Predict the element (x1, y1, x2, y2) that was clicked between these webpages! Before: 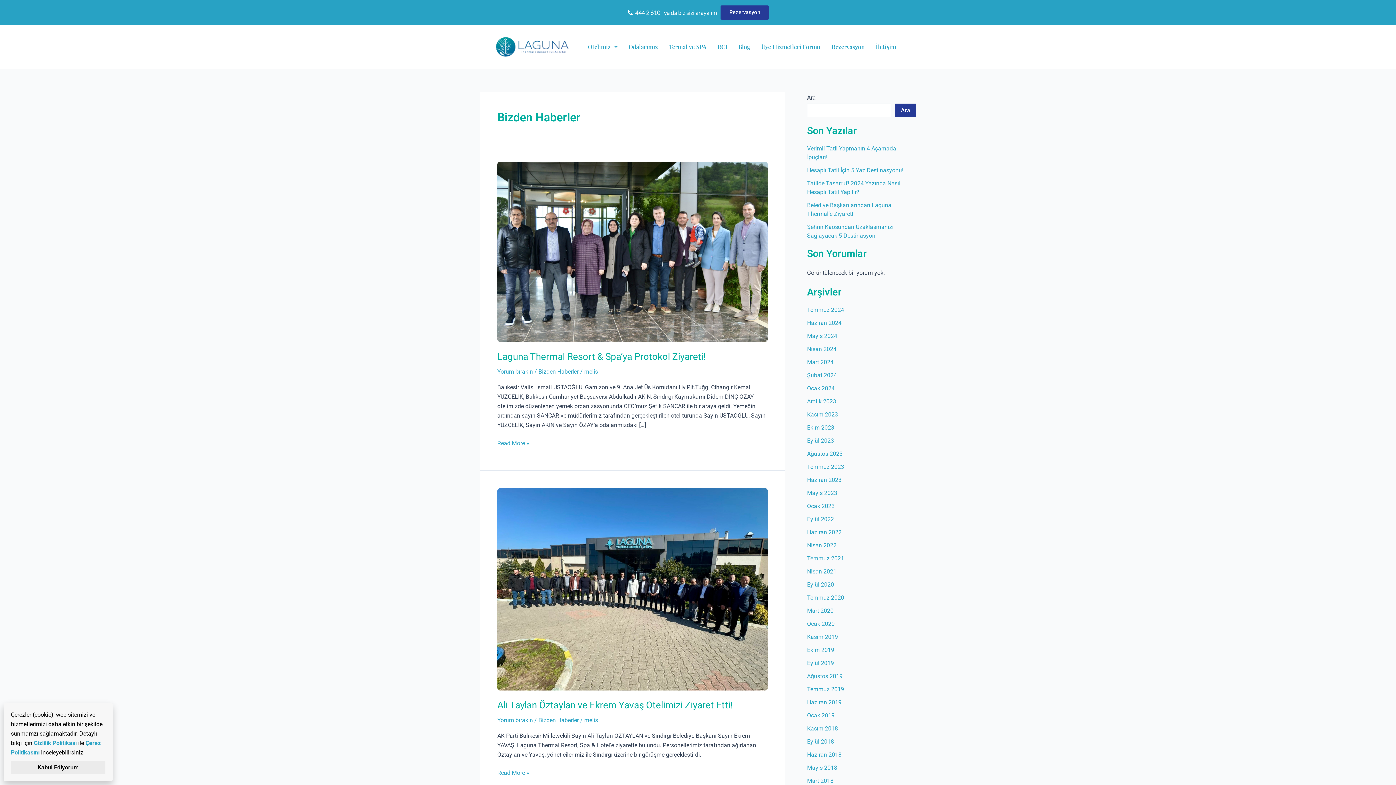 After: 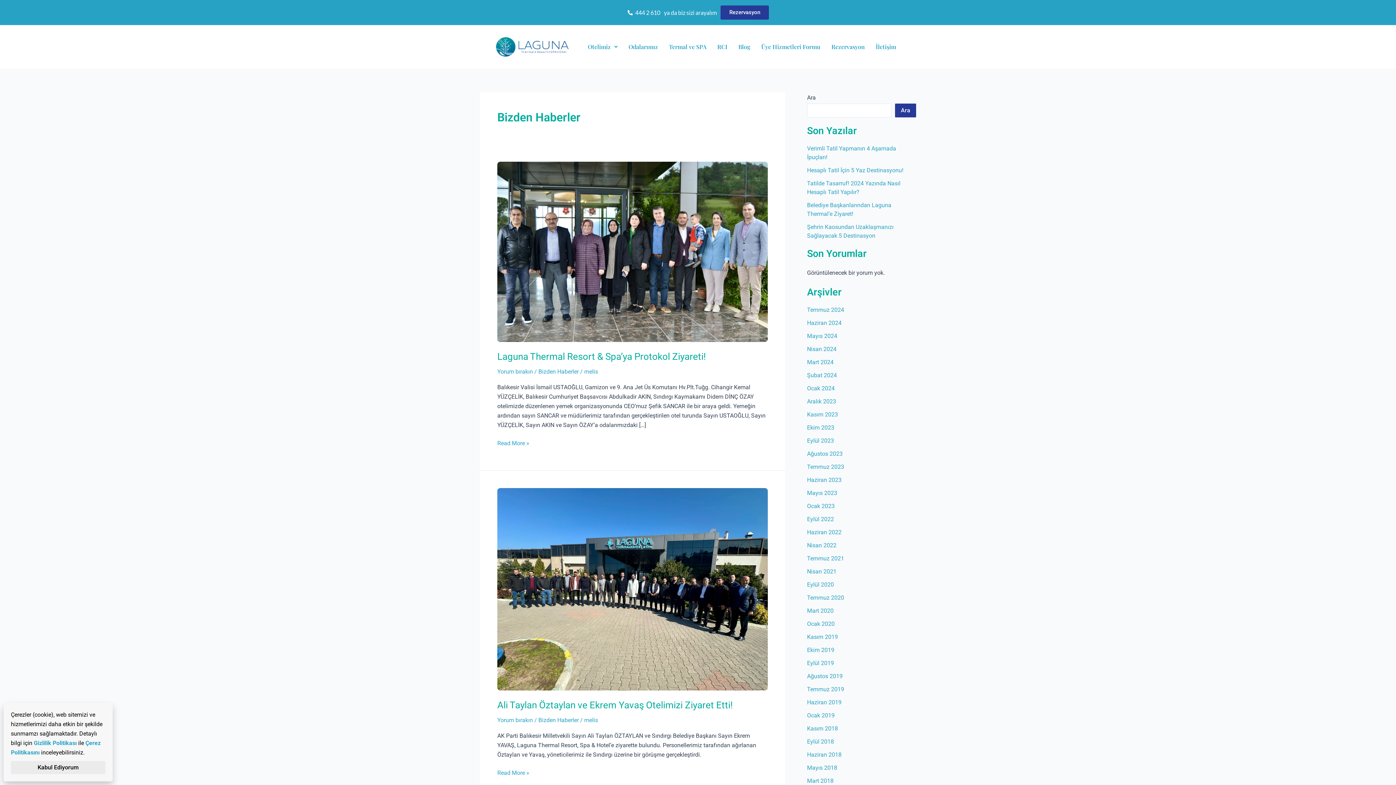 Action: bbox: (627, 7, 660, 17) label: 444 2 610